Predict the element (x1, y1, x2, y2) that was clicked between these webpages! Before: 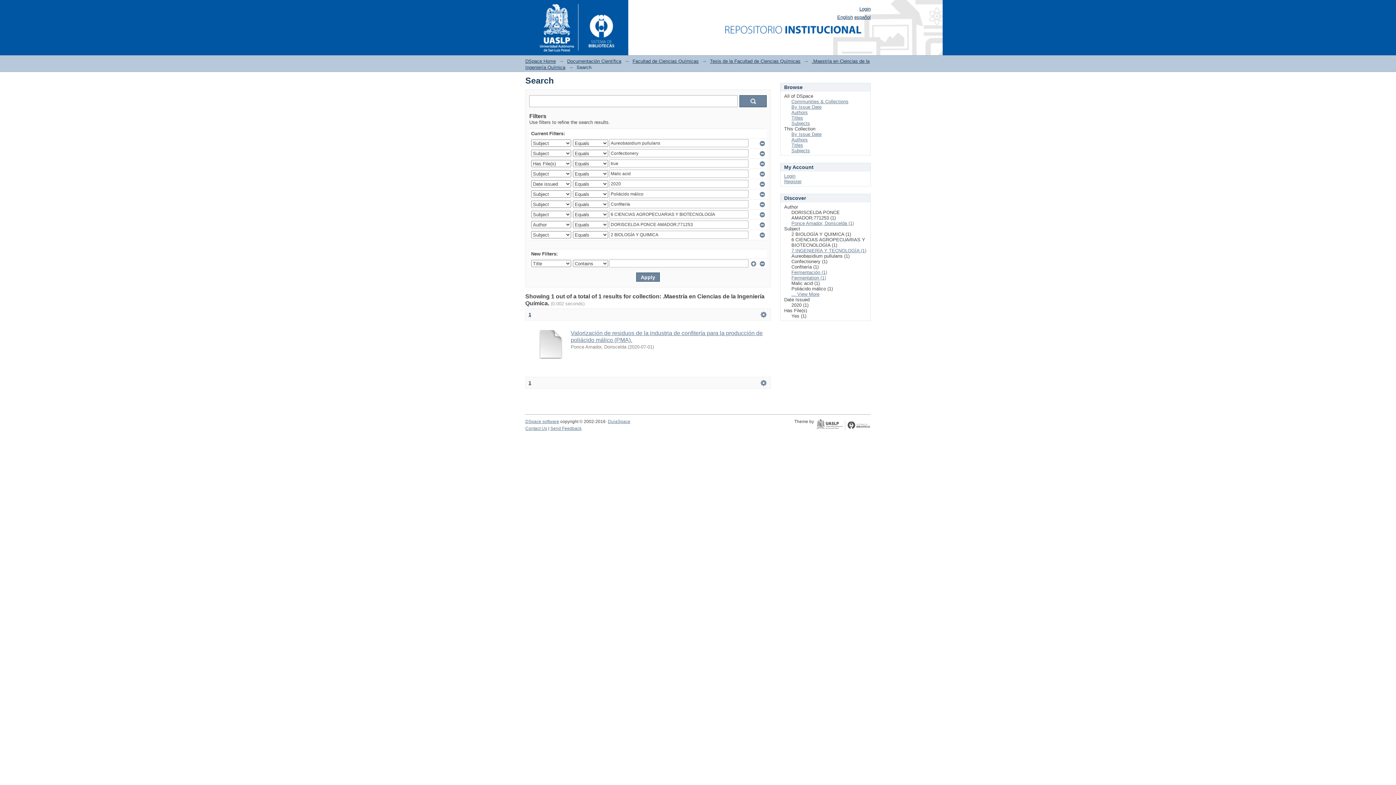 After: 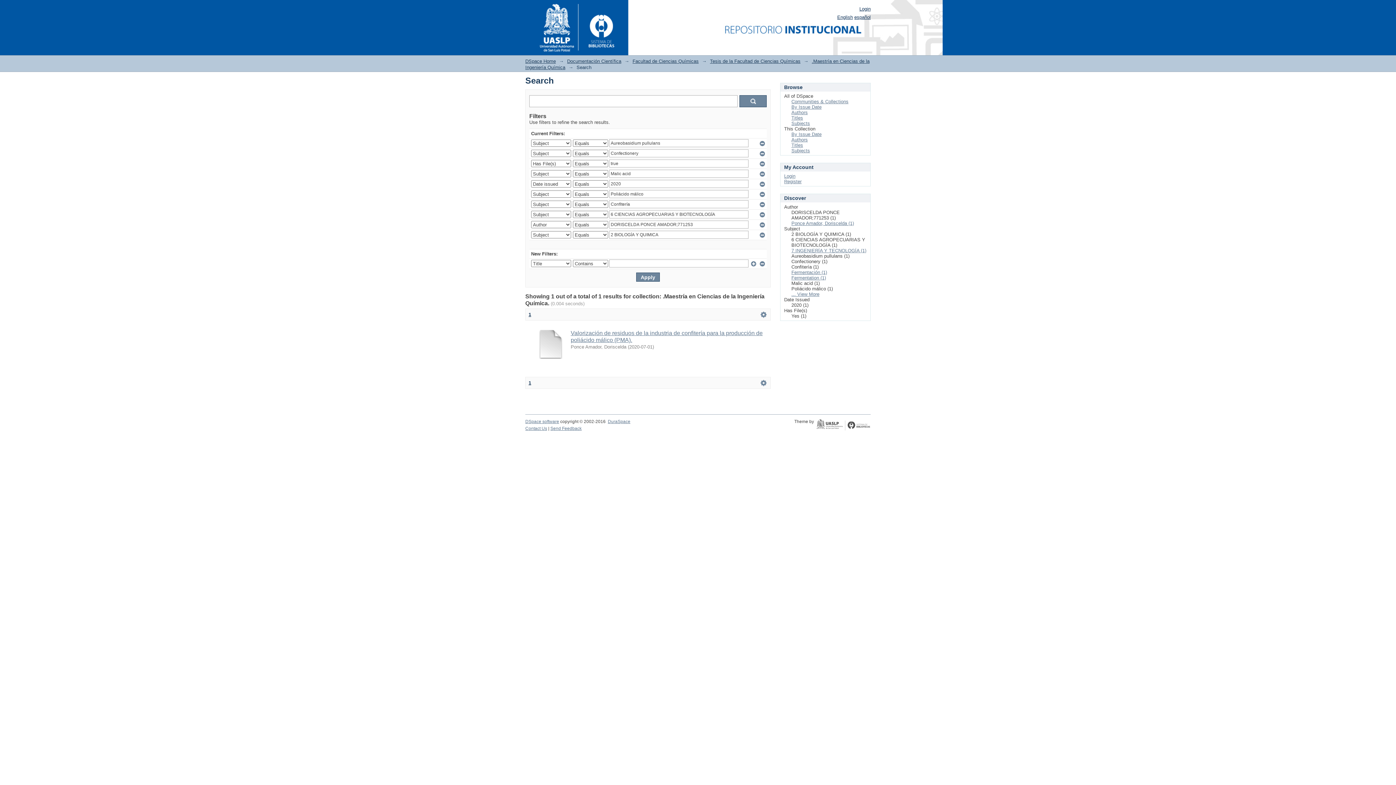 Action: bbox: (837, 14, 853, 20) label: English